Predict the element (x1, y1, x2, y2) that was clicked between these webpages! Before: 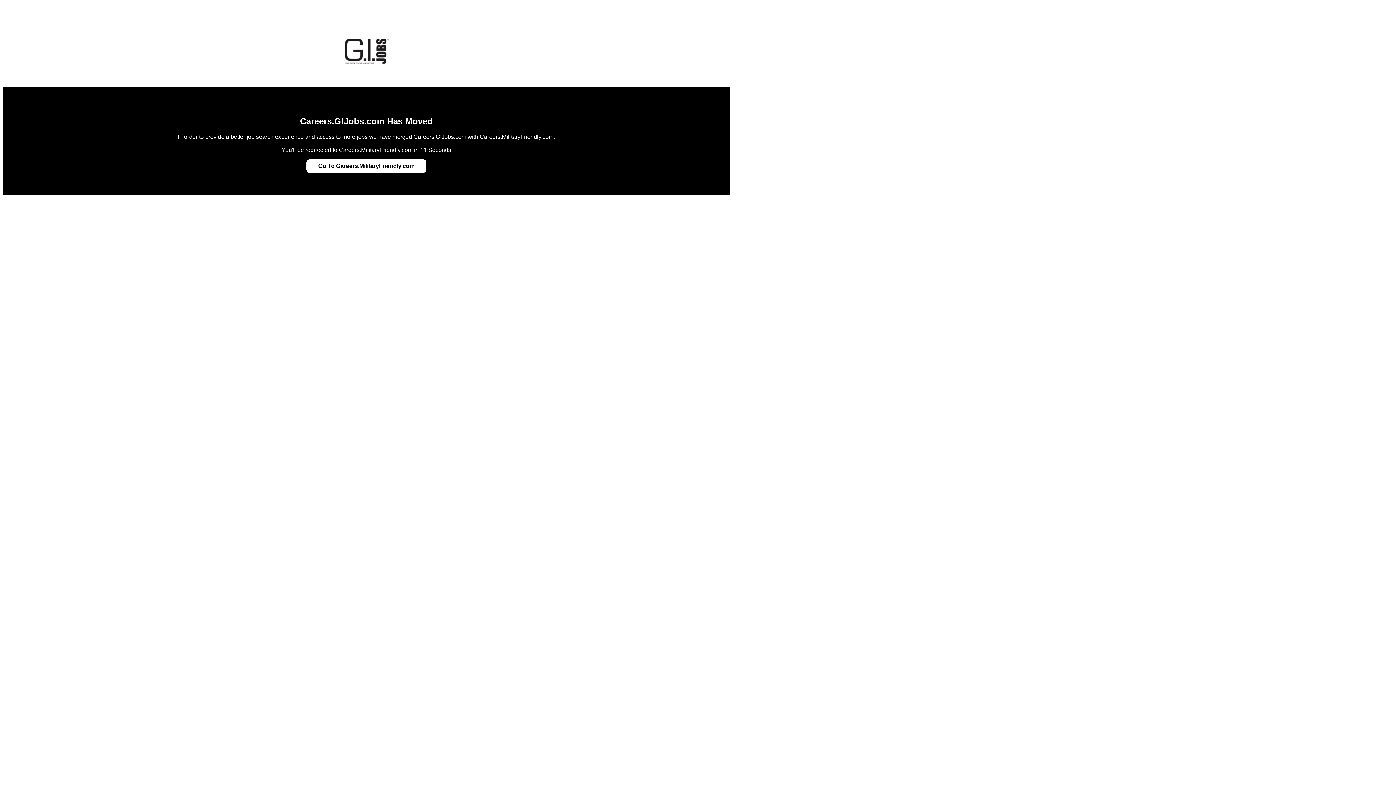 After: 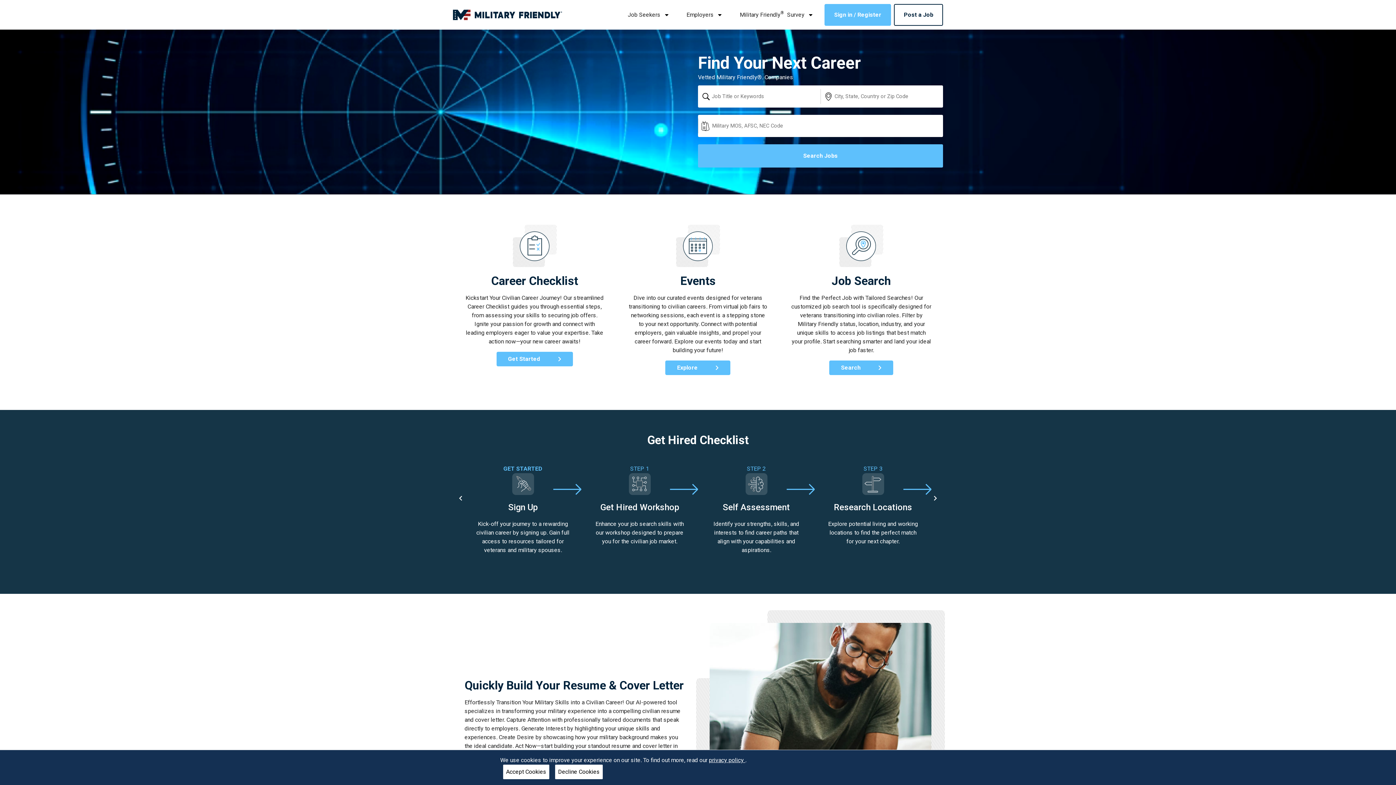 Action: label: Go To Careers.MilitaryFriendly.com bbox: (318, 162, 414, 169)